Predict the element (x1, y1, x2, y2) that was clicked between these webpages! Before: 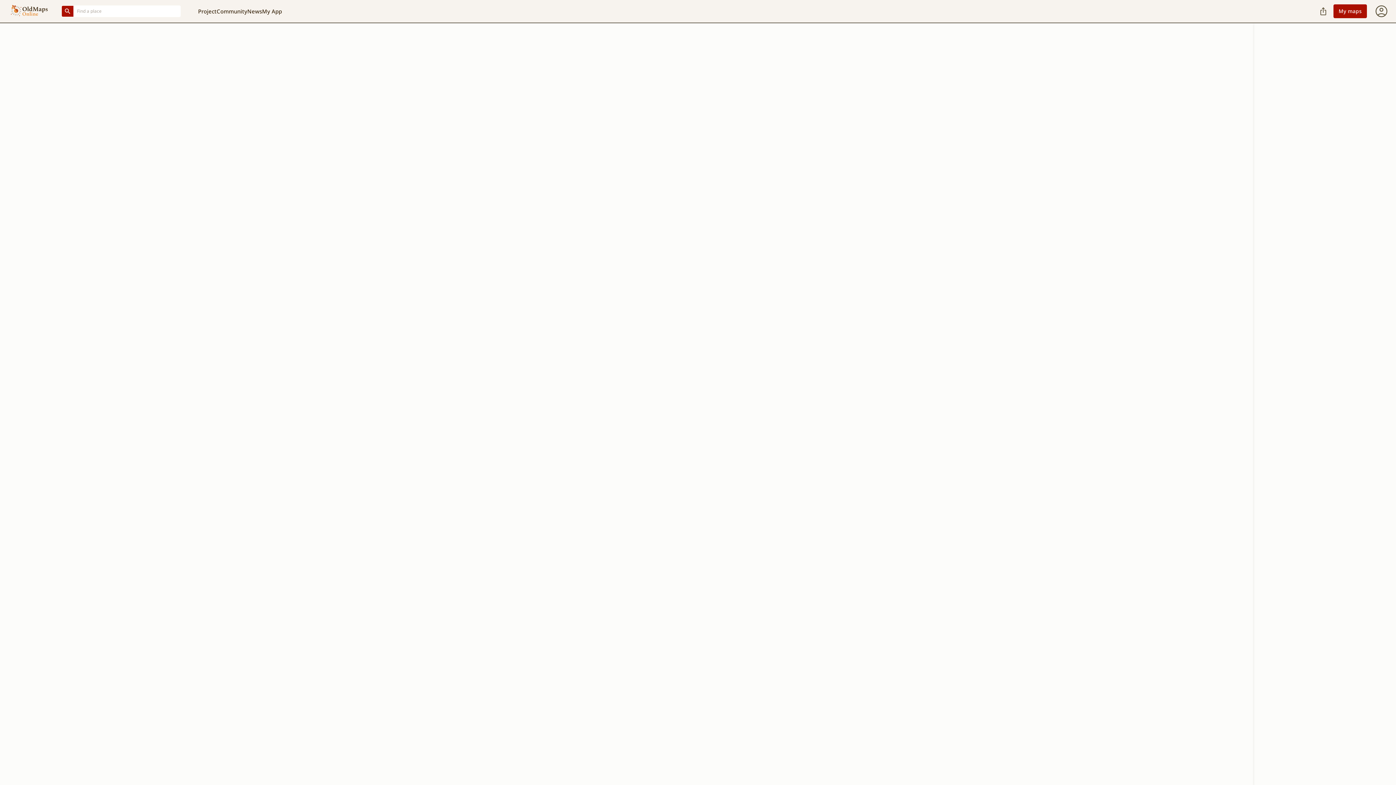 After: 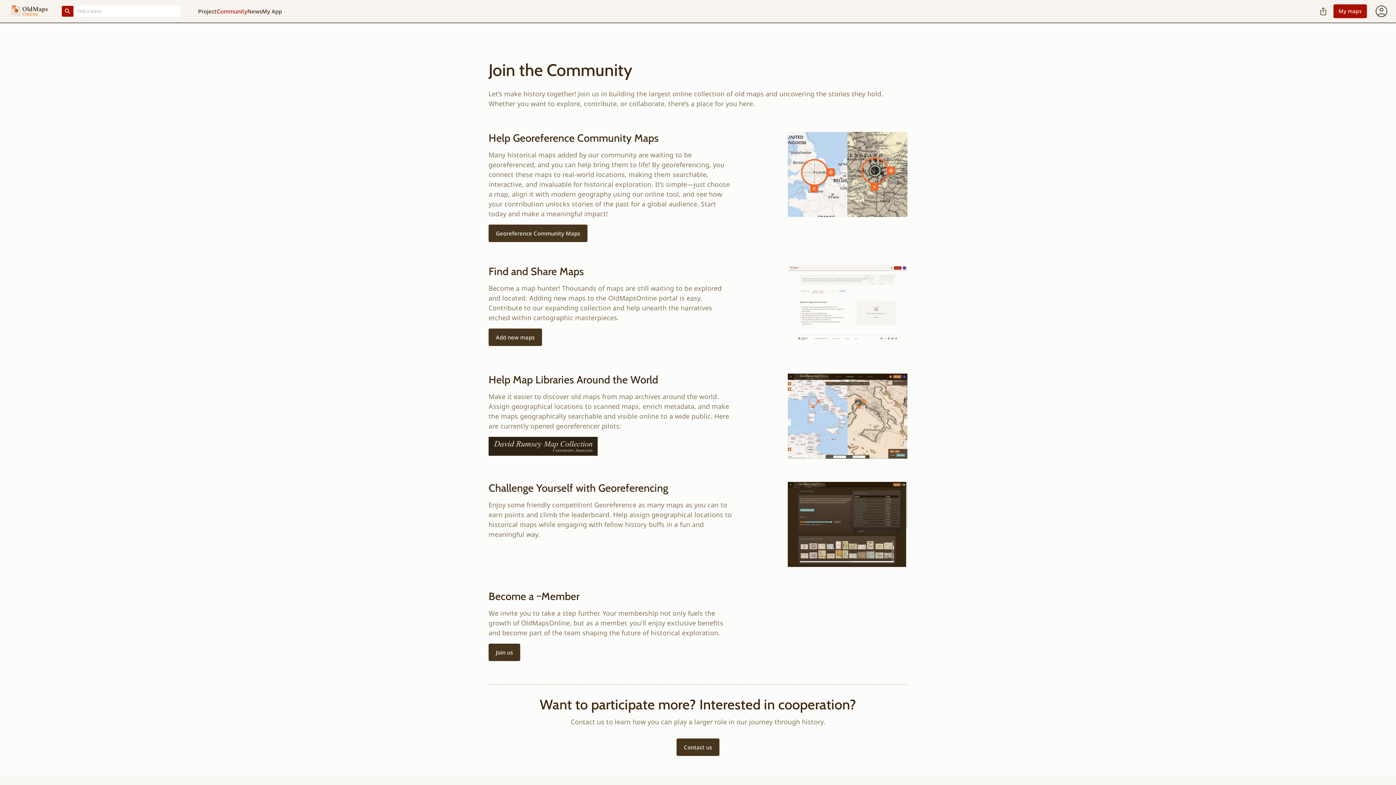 Action: bbox: (216, 6, 247, 16) label: Community